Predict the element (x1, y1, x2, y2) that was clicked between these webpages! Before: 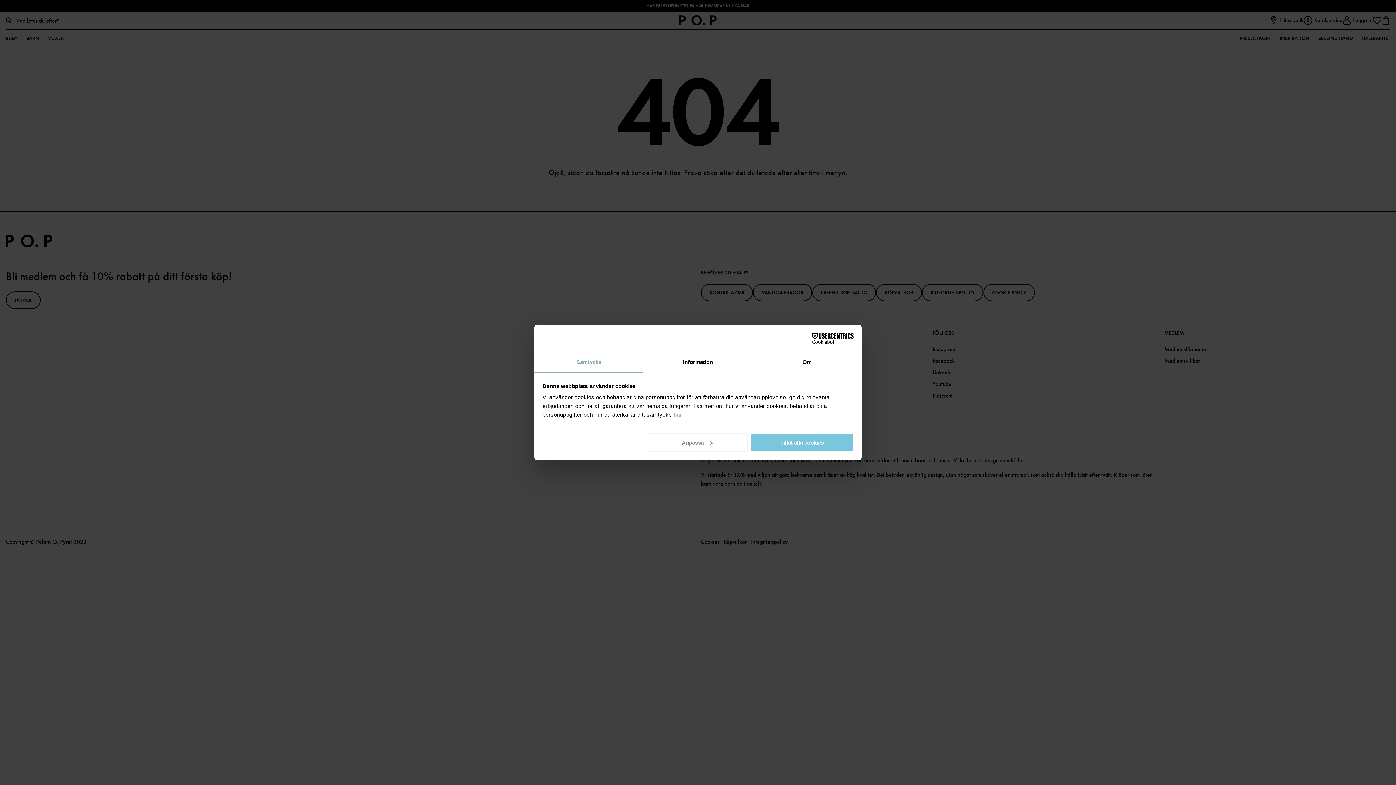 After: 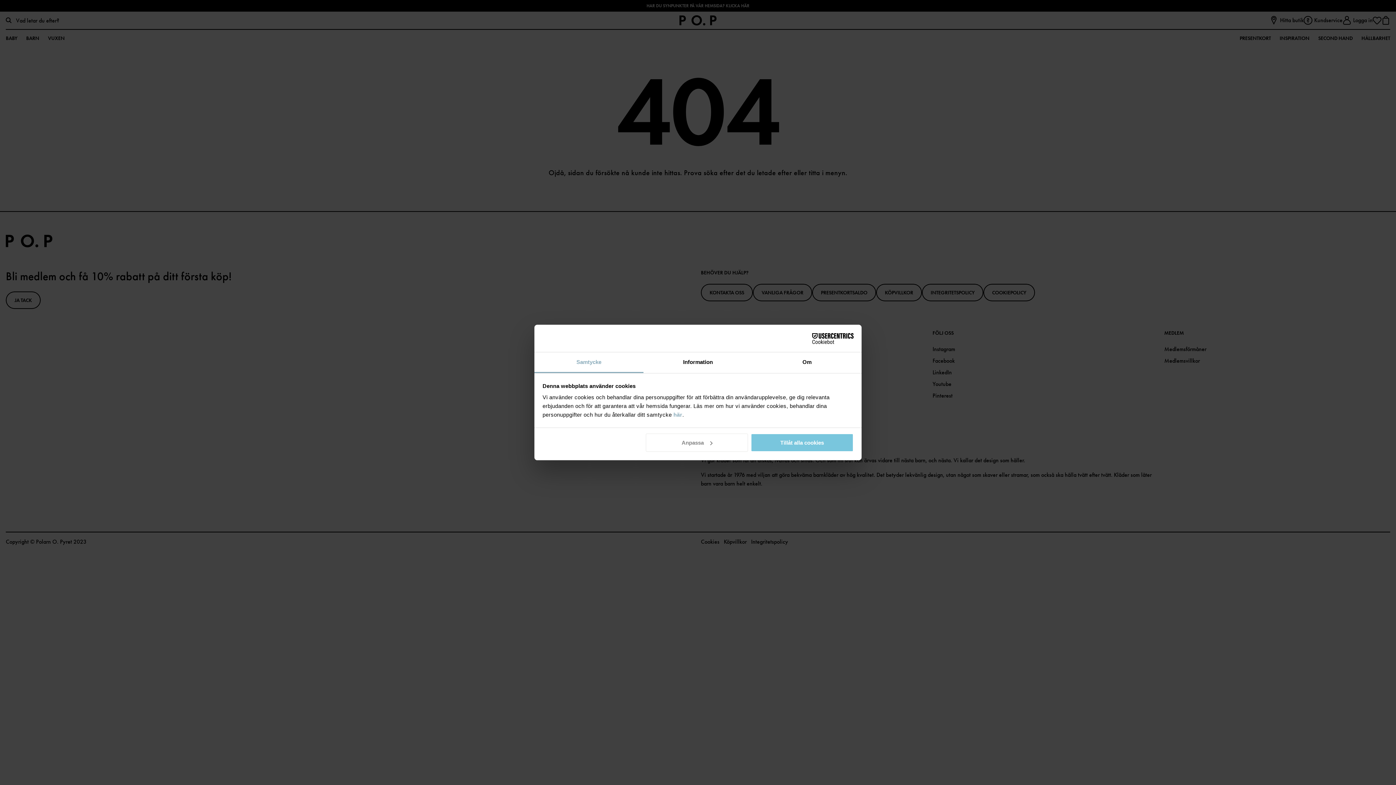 Action: bbox: (534, 352, 643, 373) label: Samtycke